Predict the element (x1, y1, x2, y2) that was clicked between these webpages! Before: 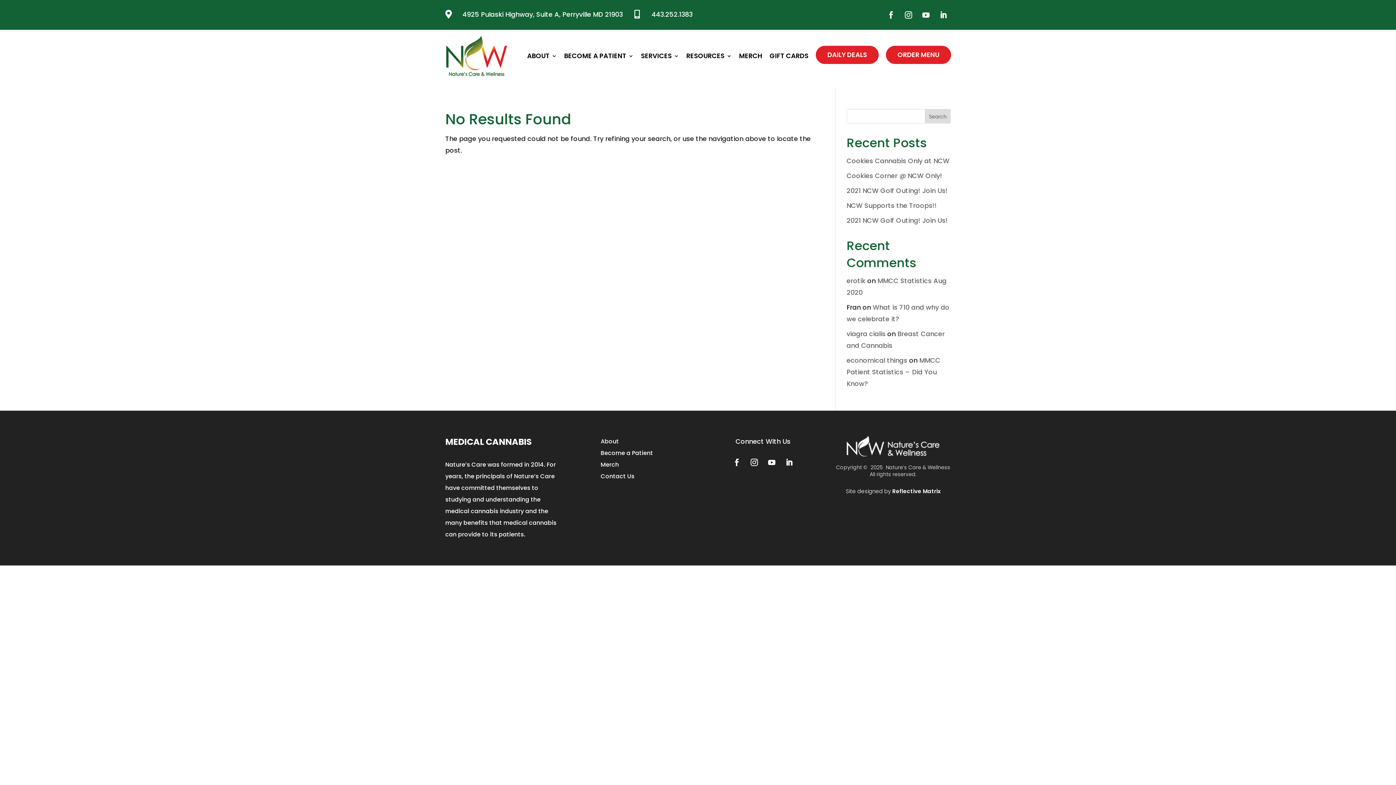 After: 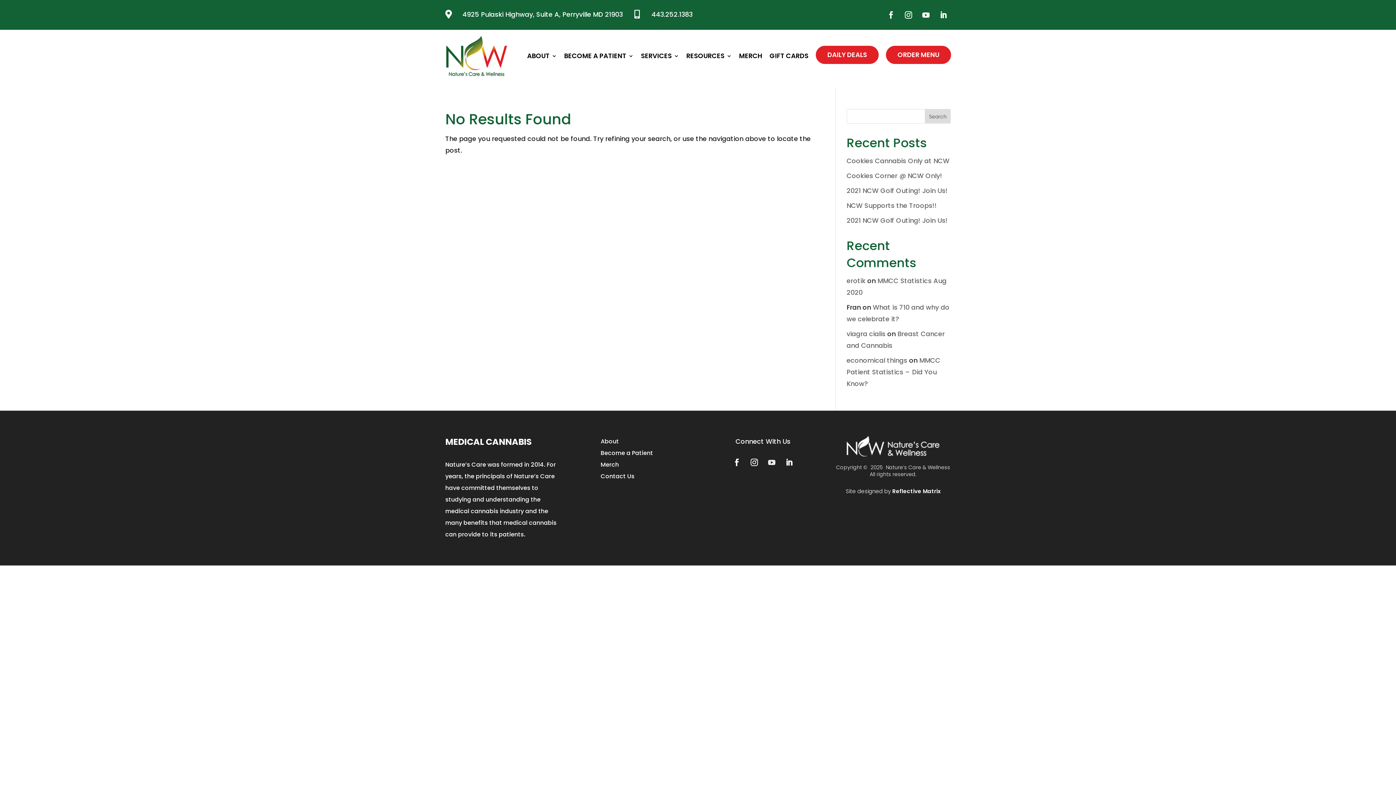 Action: bbox: (764, 455, 779, 469)